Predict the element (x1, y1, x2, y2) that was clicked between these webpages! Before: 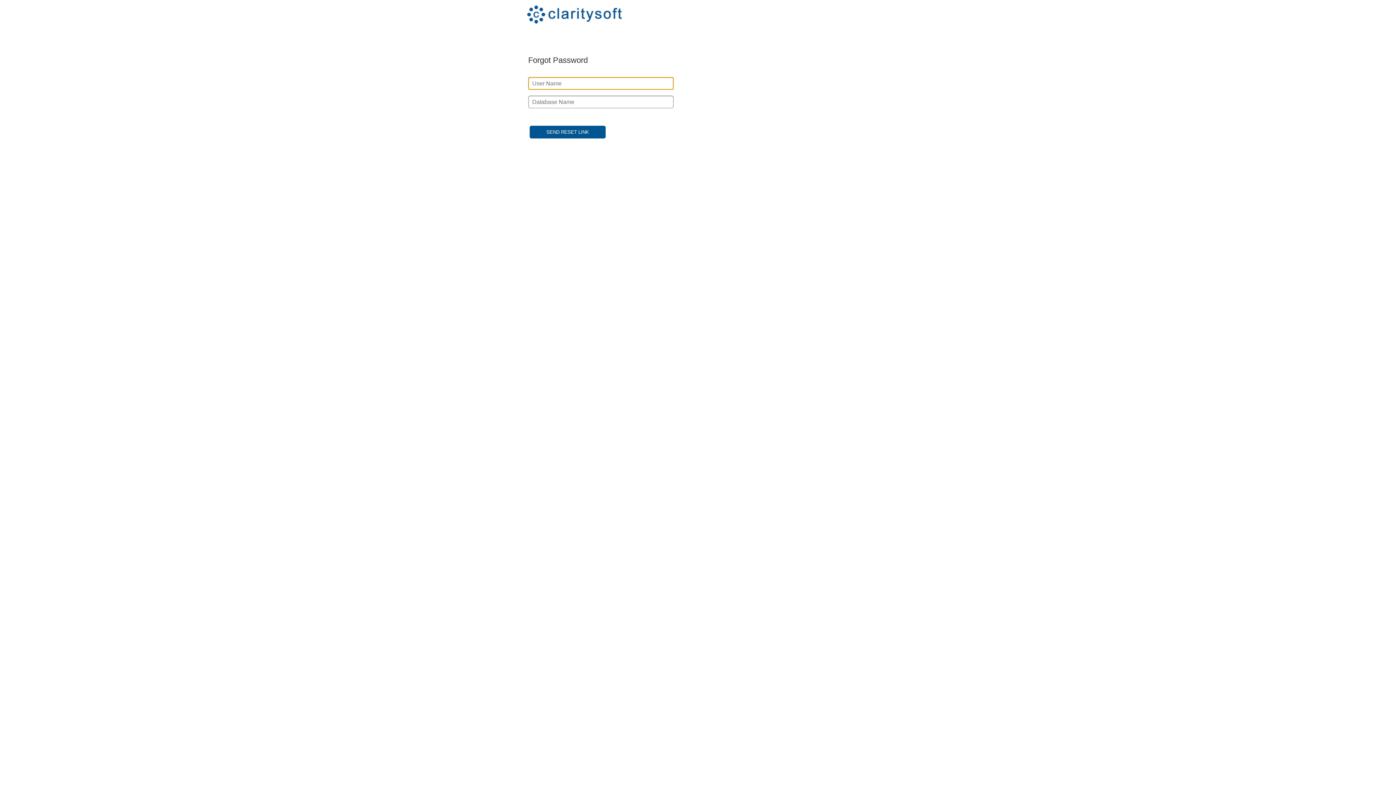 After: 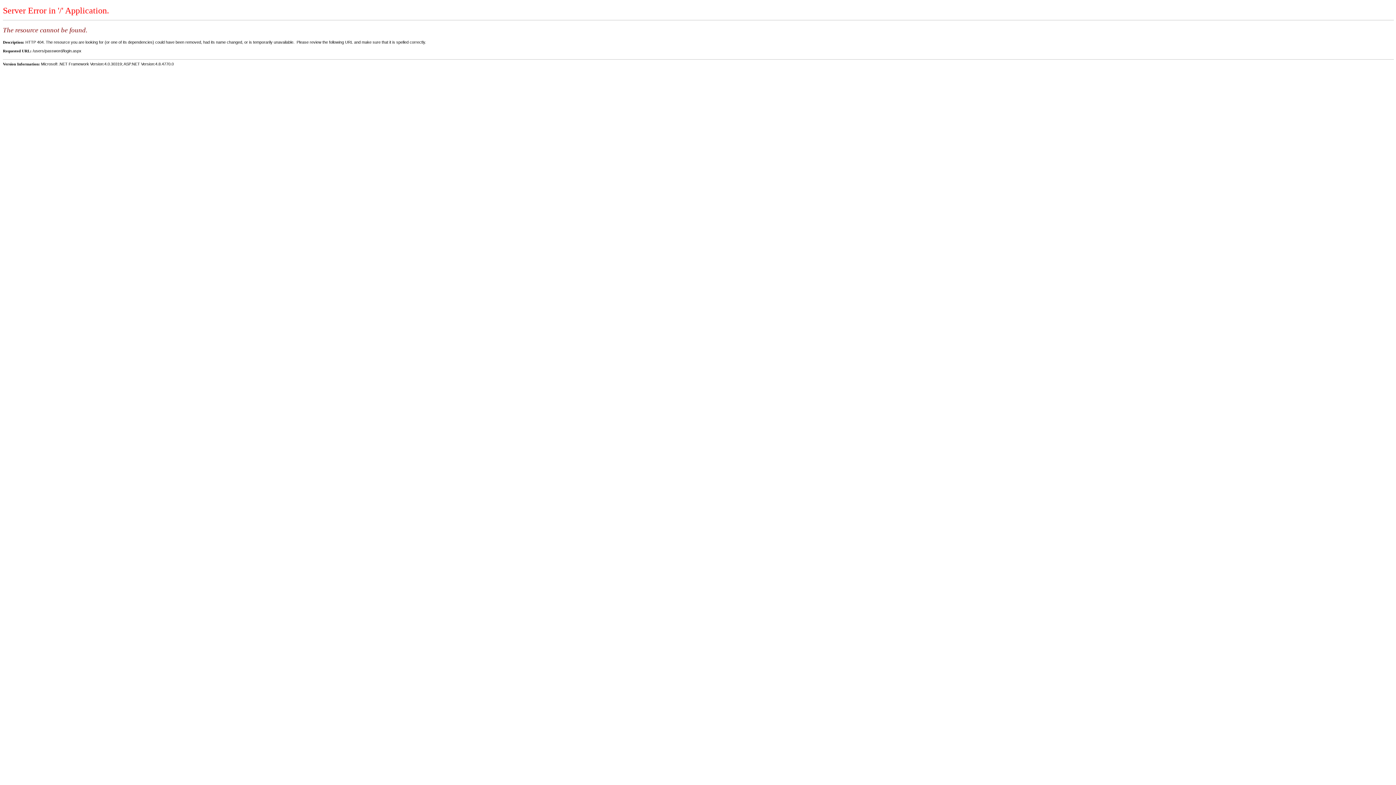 Action: bbox: (527, 19, 622, 24)